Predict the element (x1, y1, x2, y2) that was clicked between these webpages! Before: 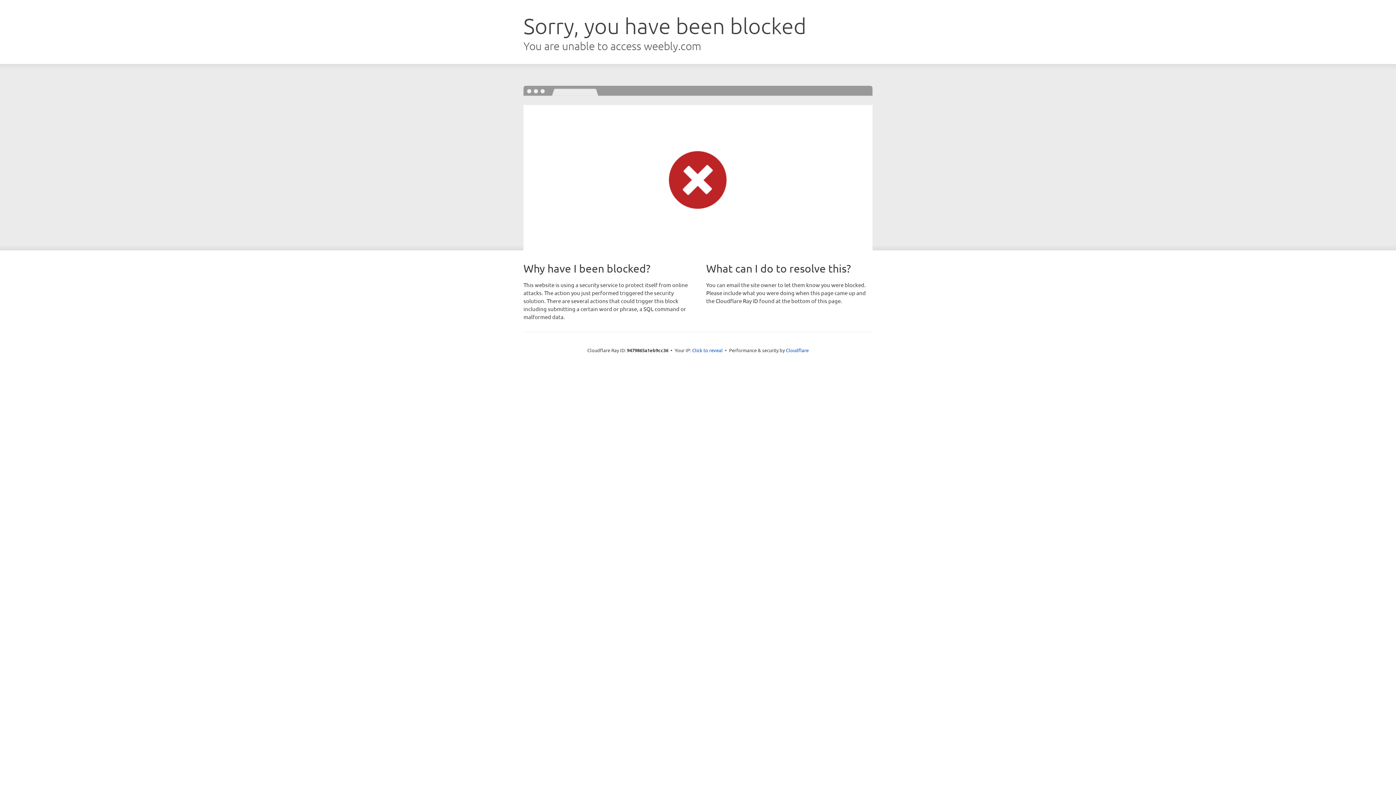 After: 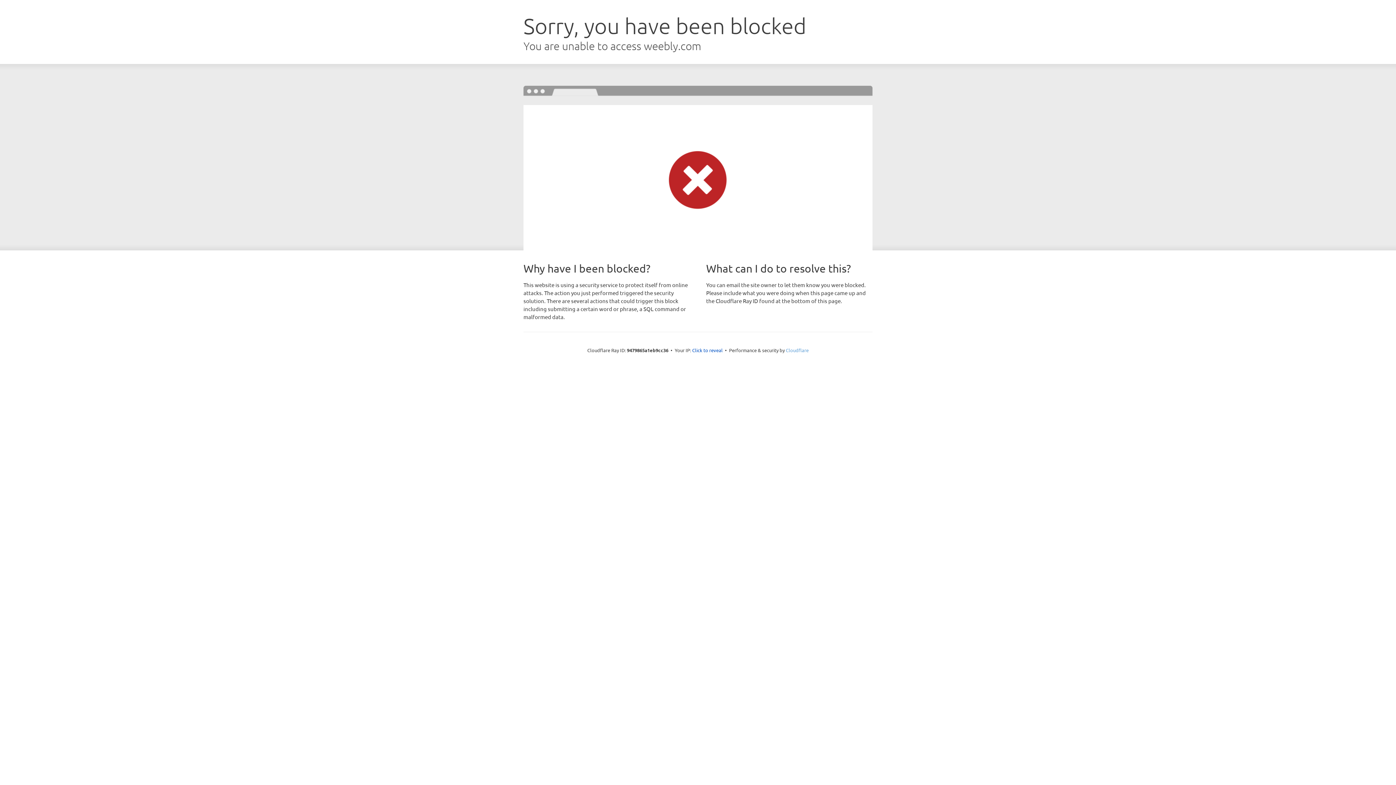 Action: bbox: (786, 347, 808, 353) label: Cloudflare